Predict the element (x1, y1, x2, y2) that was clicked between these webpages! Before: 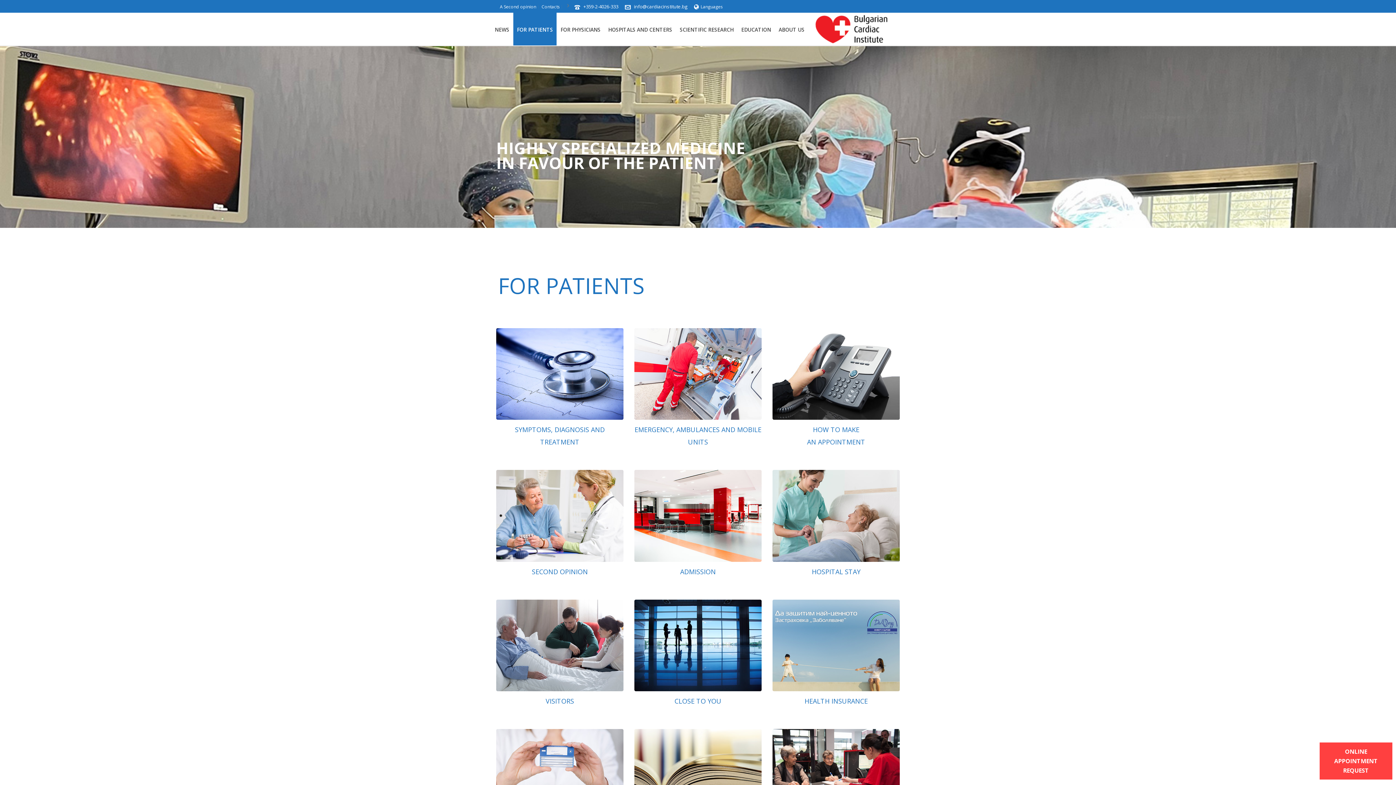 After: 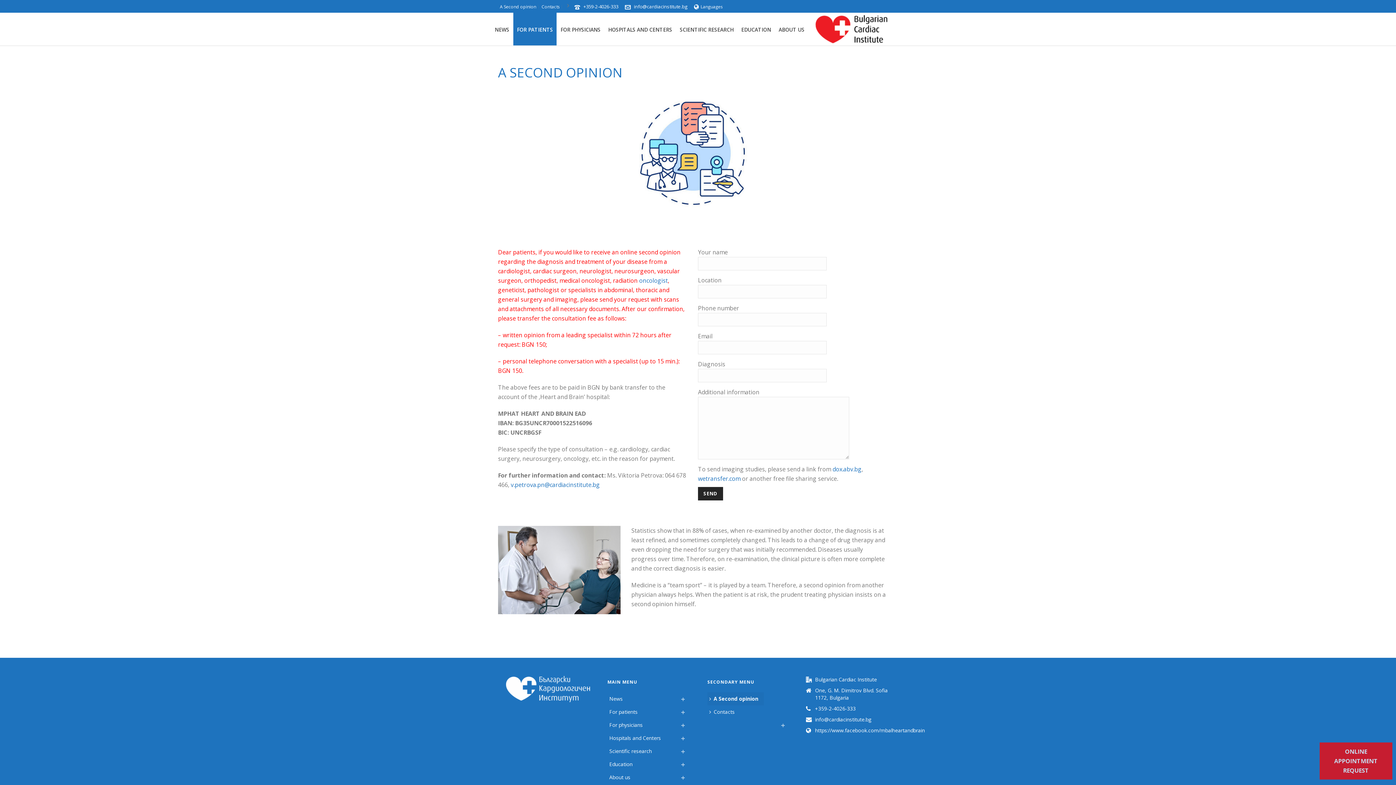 Action: bbox: (496, 511, 623, 519)